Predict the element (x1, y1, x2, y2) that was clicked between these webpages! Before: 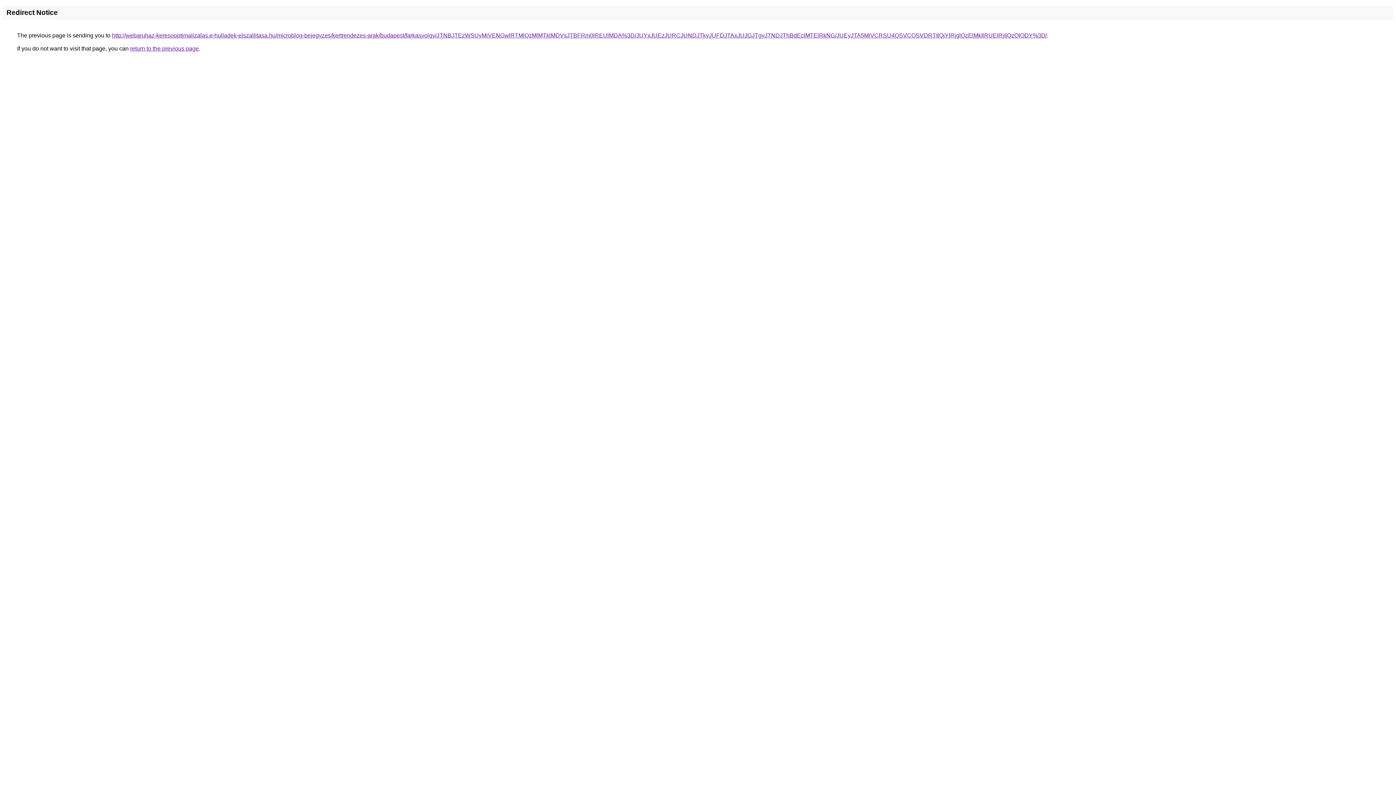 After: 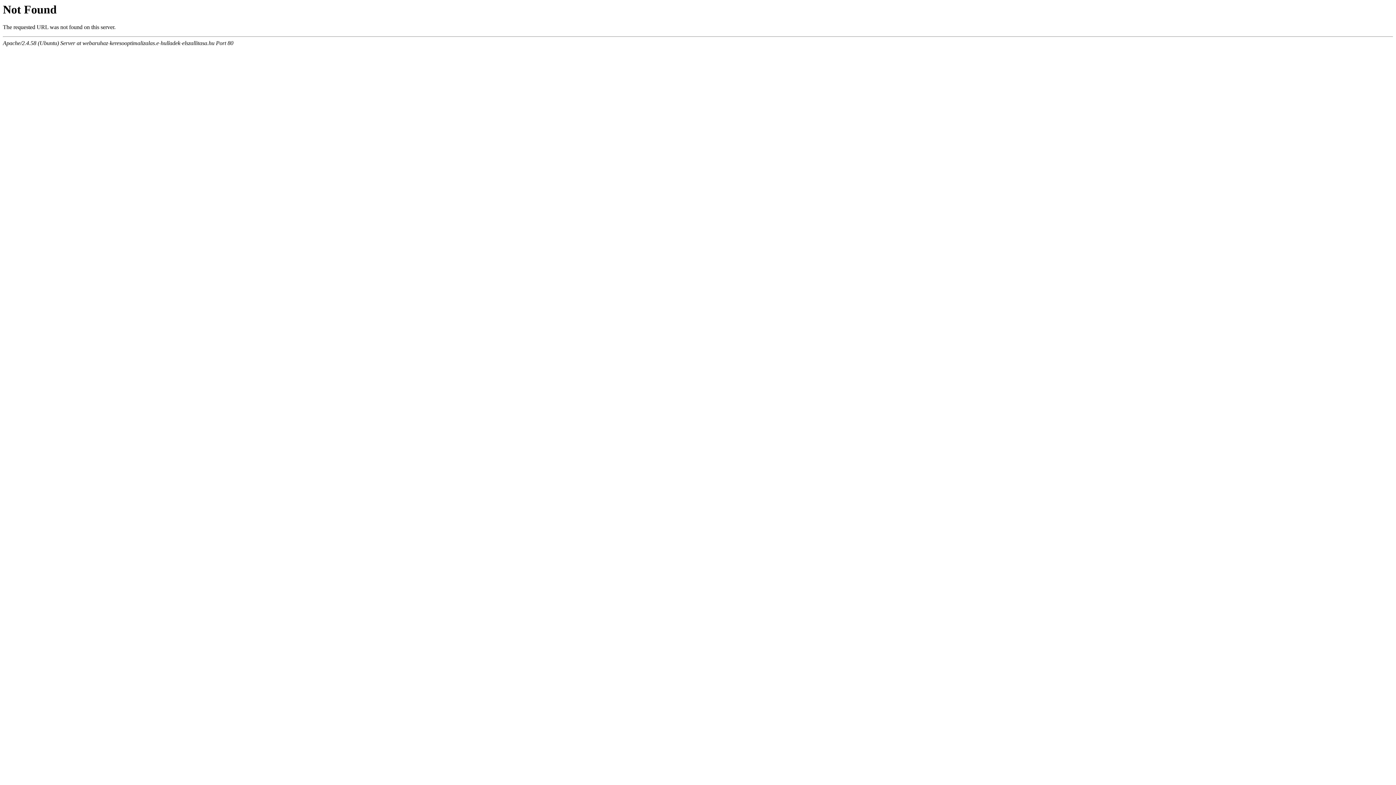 Action: label: http://webaruhaz-keresooptimalizalas.e-hulladek-elszallitasa.hu/microblog-bejegyzes/kertrendezes-arak/budapest/farkasvolgy/JTNBJTEzWSUyMiVENGwlRTMlQzMlMTklMDVsJTBFRm0lREUlMDA%3D/JUYxJUEzJURCJUNDJTkyJUFDJTAxJUJGJTgyJTNDJThBdEclMTElRkNG/JUEyJTA5MiVCRSU4QSVCQSVDRTIlQjYlRjglQzElMkIlRUElRjIlQzQlODY%3D/ bbox: (112, 32, 1047, 38)